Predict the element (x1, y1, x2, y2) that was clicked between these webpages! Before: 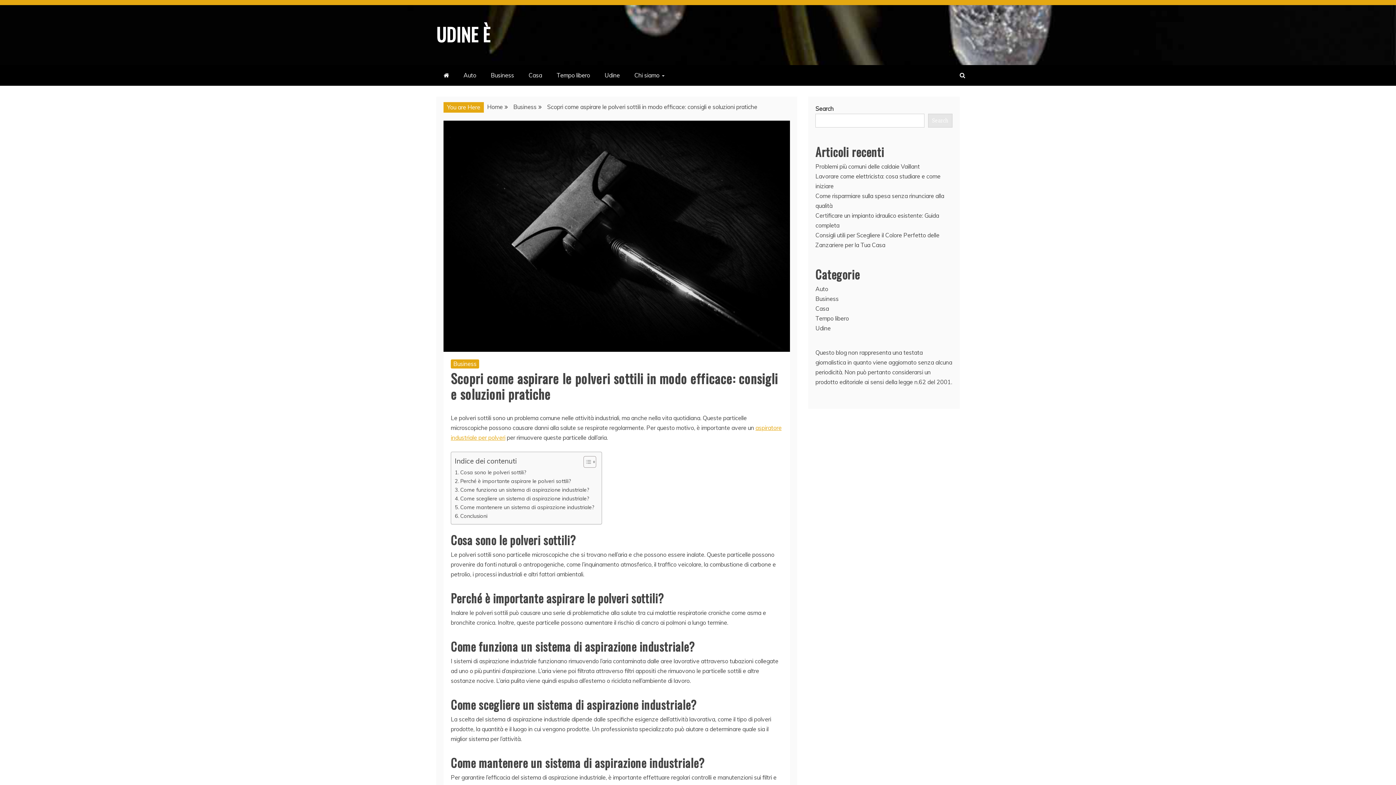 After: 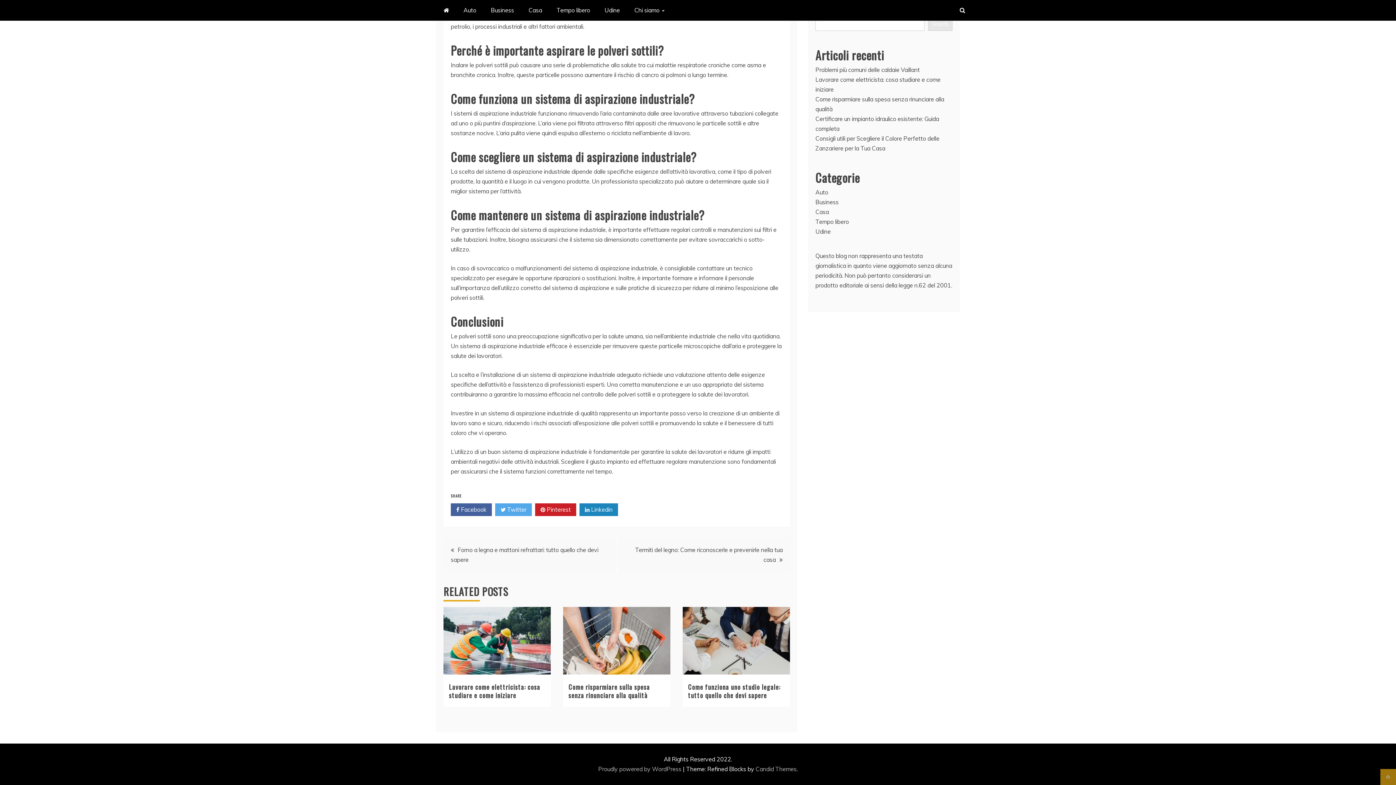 Action: bbox: (454, 468, 526, 476) label: Cosa sono le polveri sottili?